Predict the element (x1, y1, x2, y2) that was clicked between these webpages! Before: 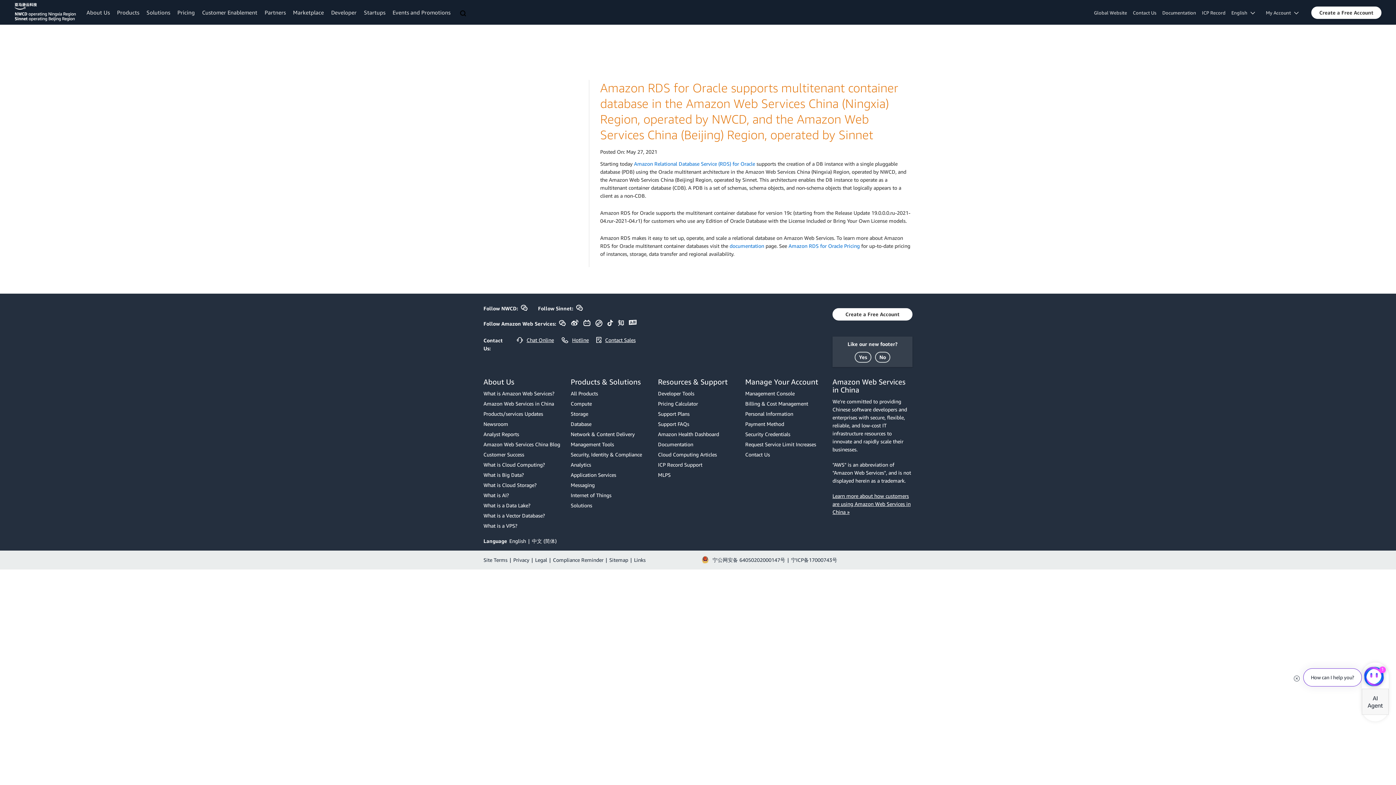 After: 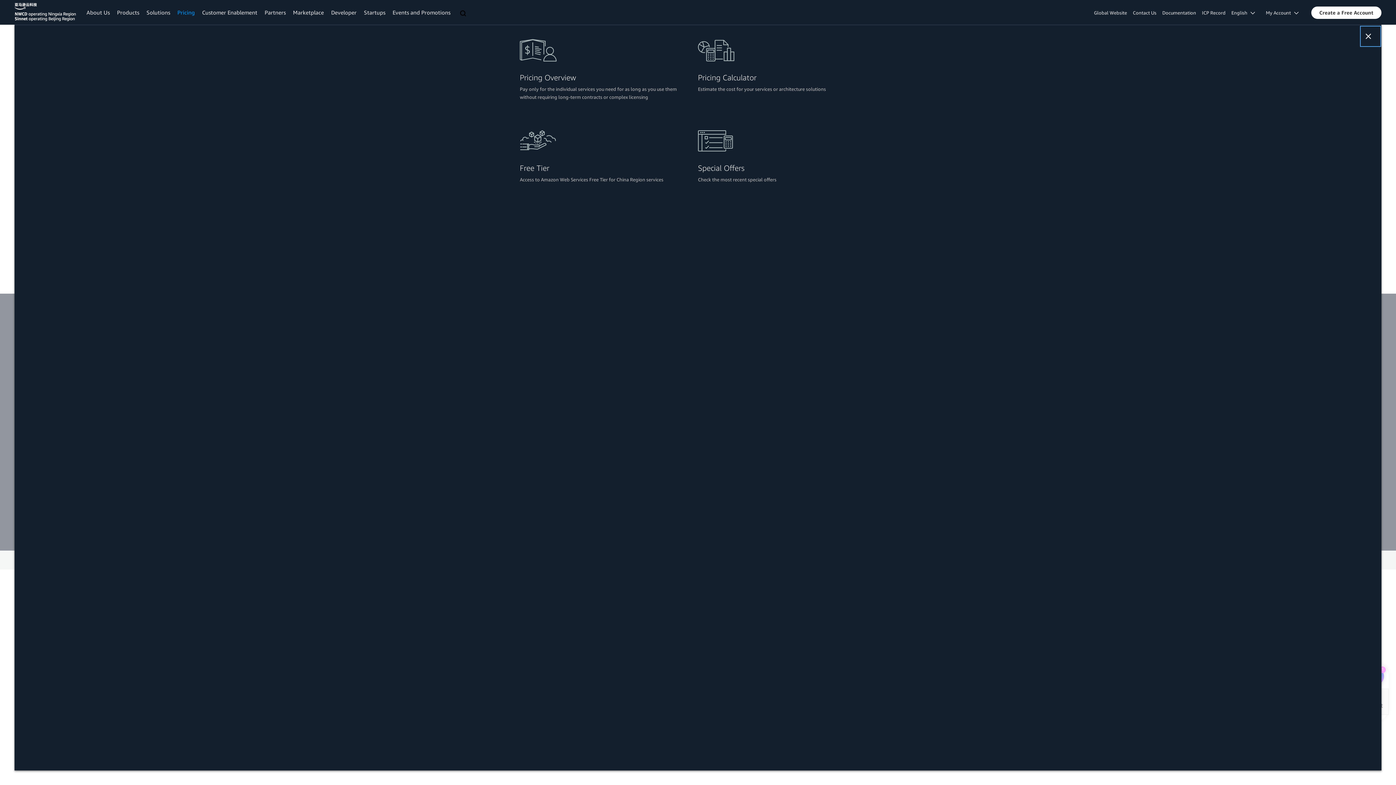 Action: label: Pricing bbox: (173, 9, 190, 15)